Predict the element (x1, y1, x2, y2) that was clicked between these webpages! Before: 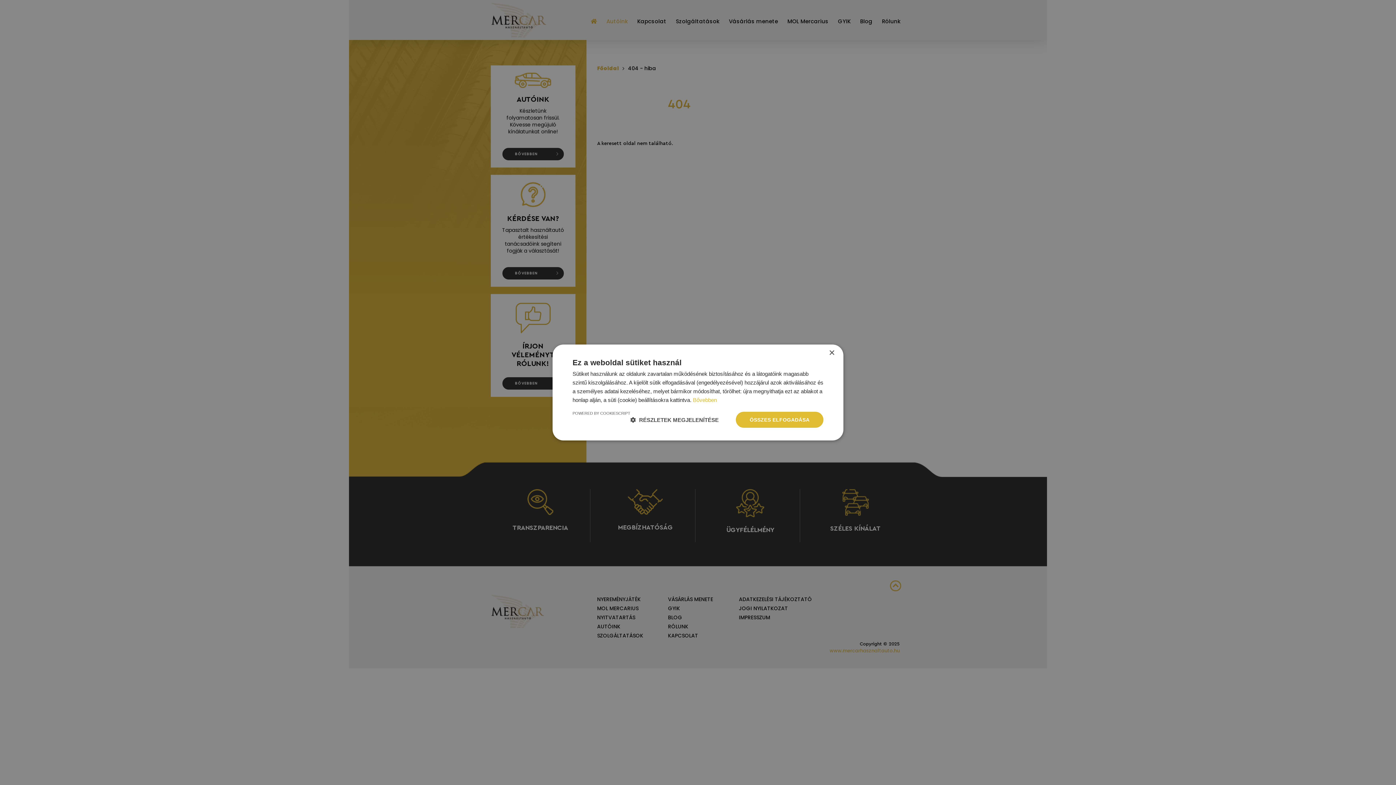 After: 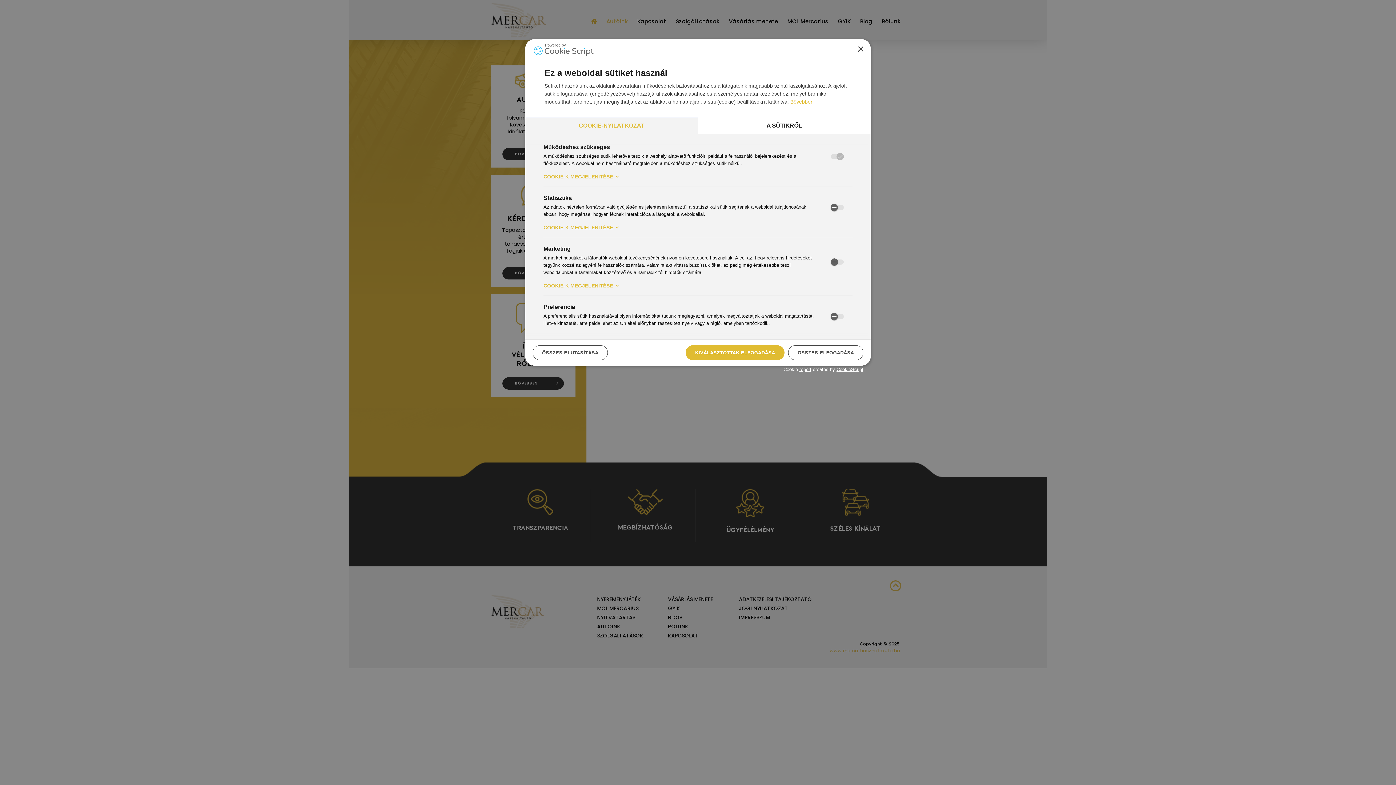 Action: label:  RÉSZLETEK MEGJELENÍTÉSE bbox: (630, 416, 718, 423)